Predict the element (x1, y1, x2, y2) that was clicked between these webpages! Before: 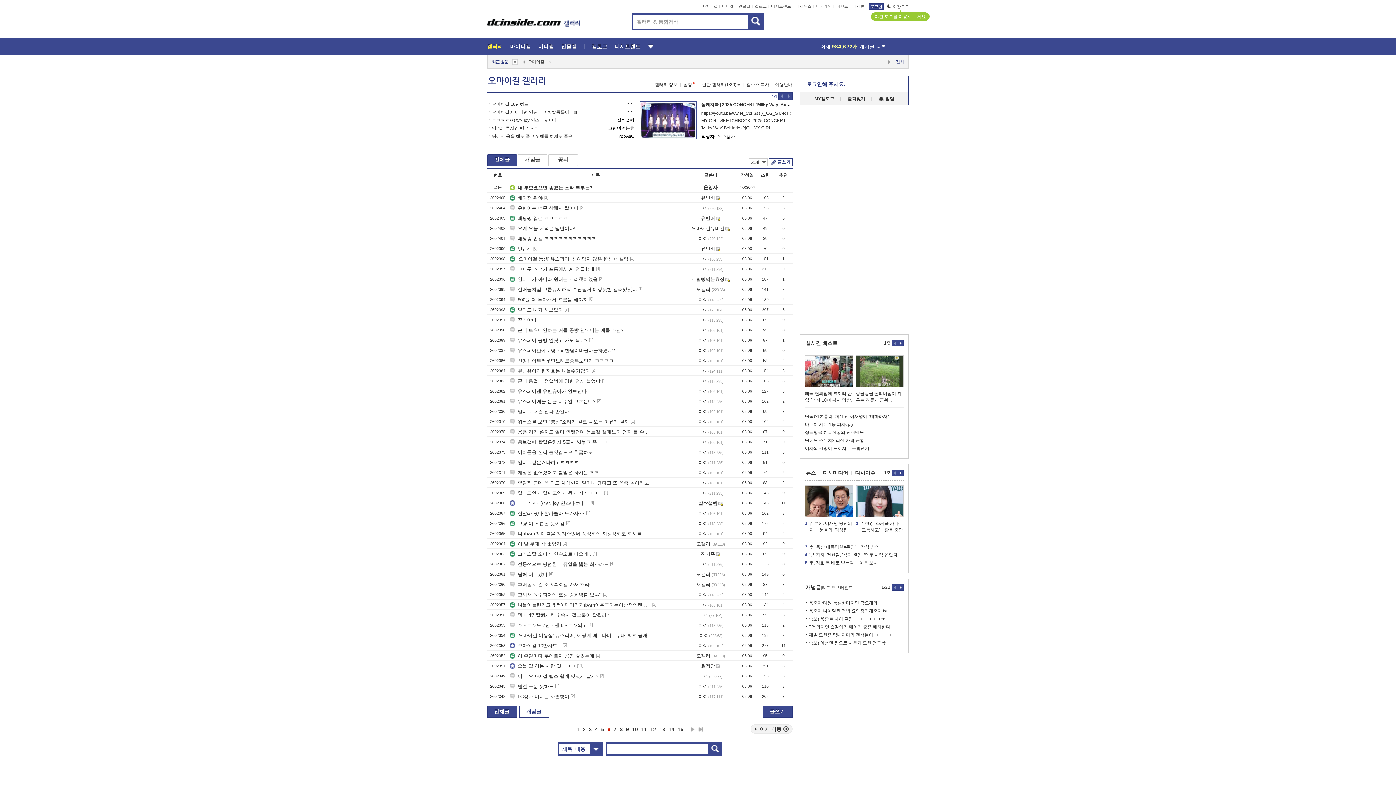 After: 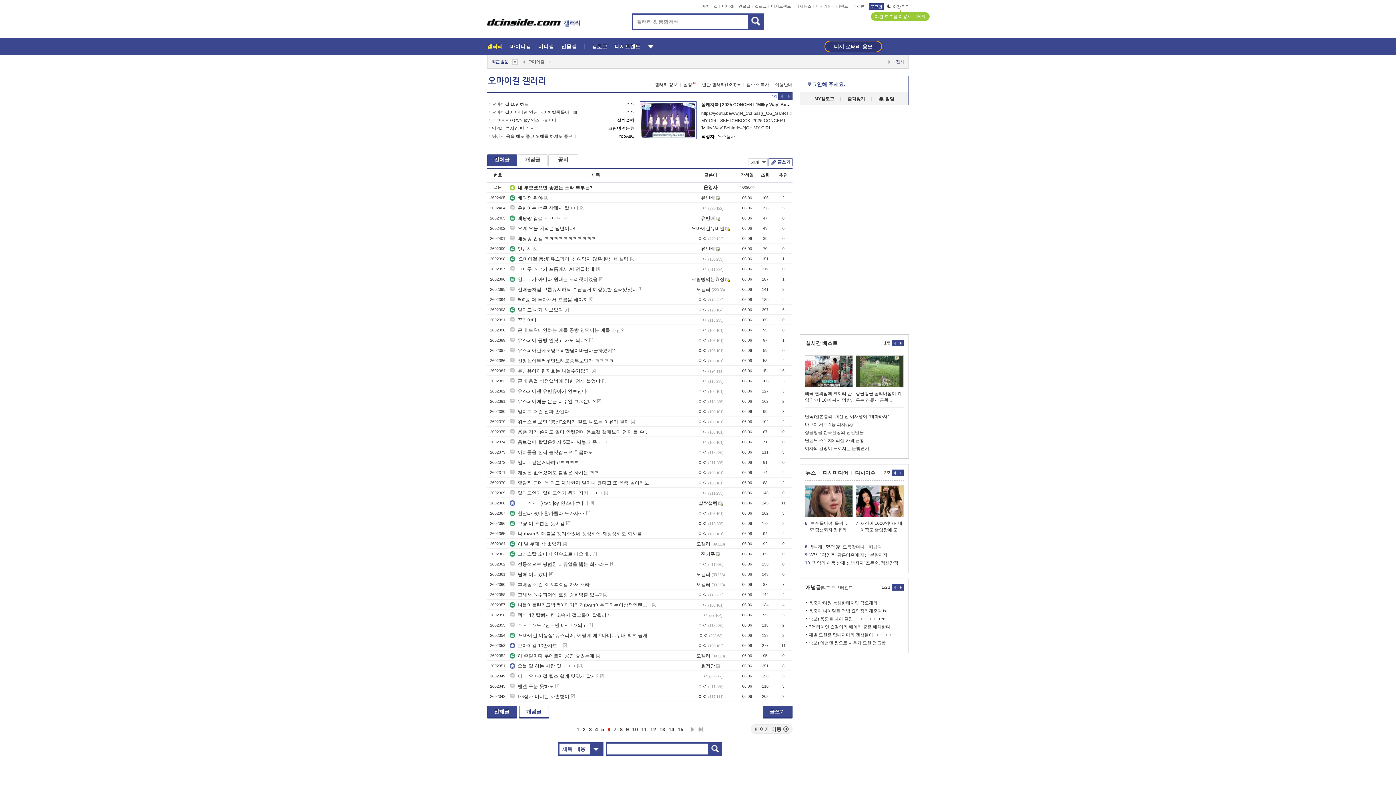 Action: bbox: (892, 469, 898, 476)